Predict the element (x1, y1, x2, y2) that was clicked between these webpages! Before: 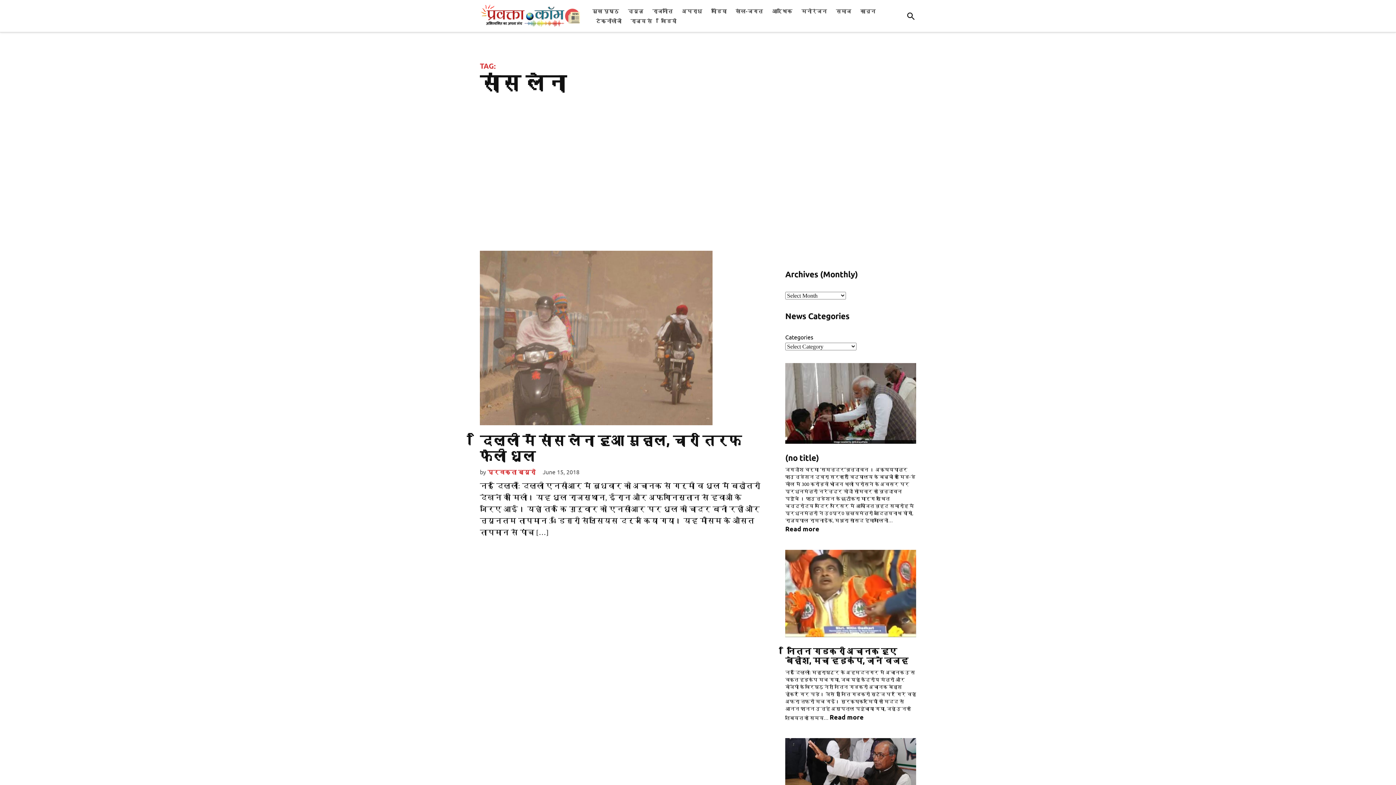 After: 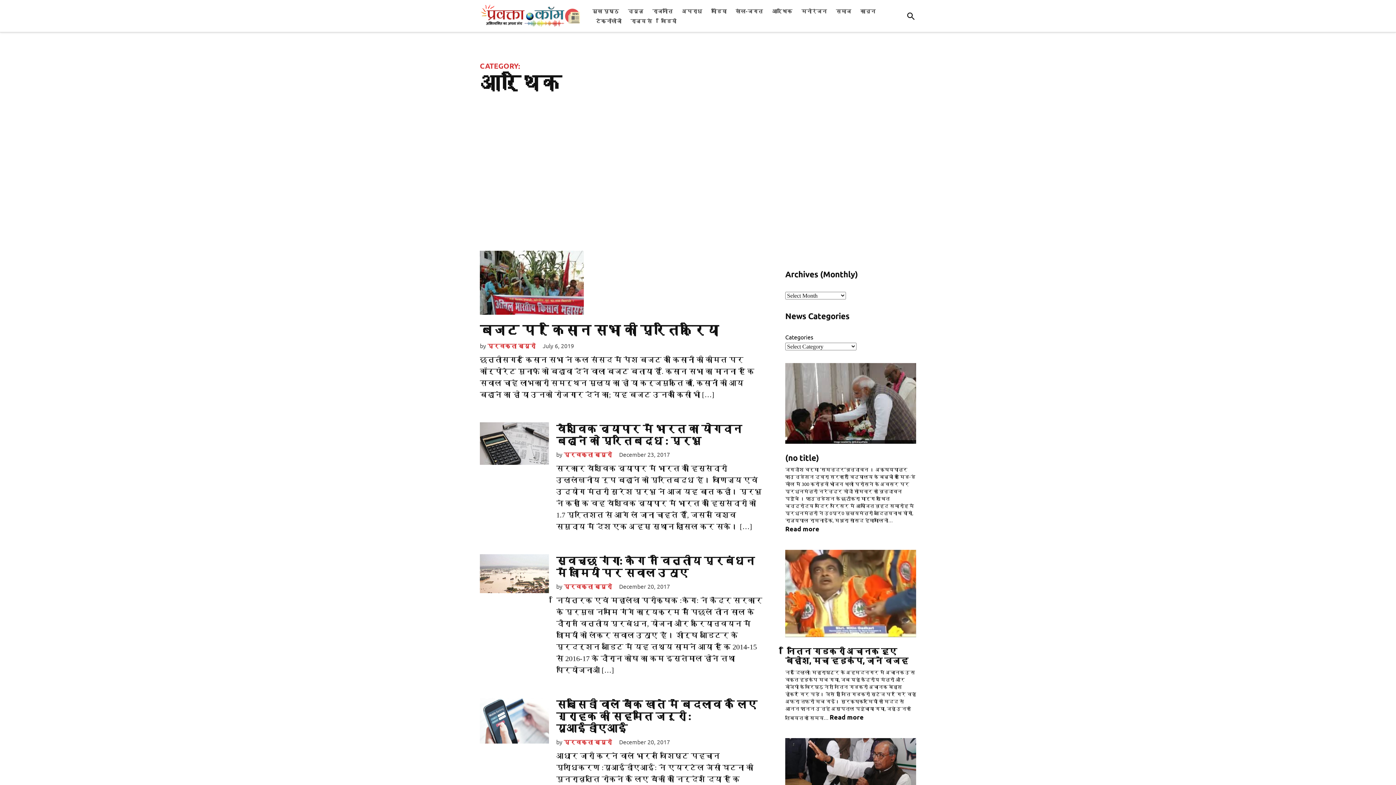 Action: bbox: (768, 5, 796, 15) label: आर्थिक